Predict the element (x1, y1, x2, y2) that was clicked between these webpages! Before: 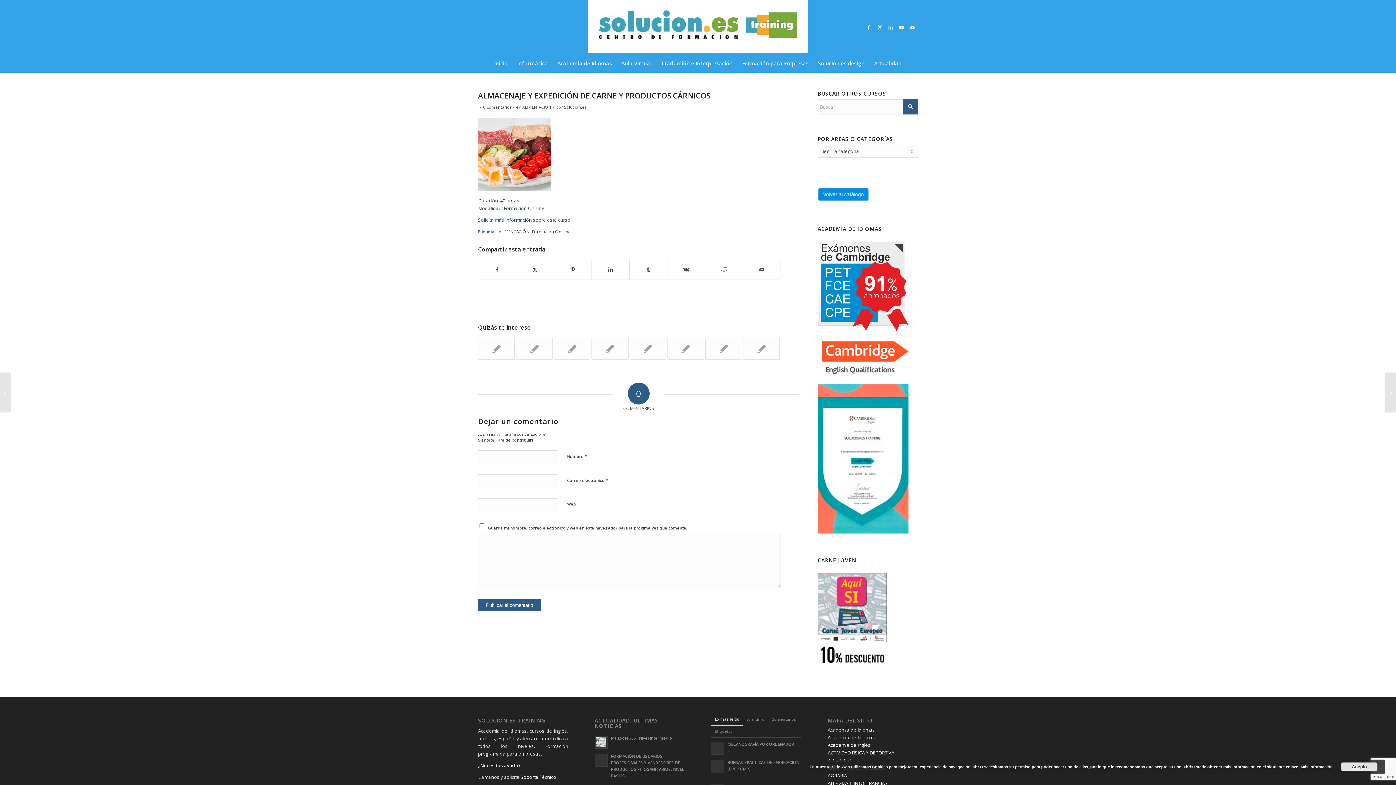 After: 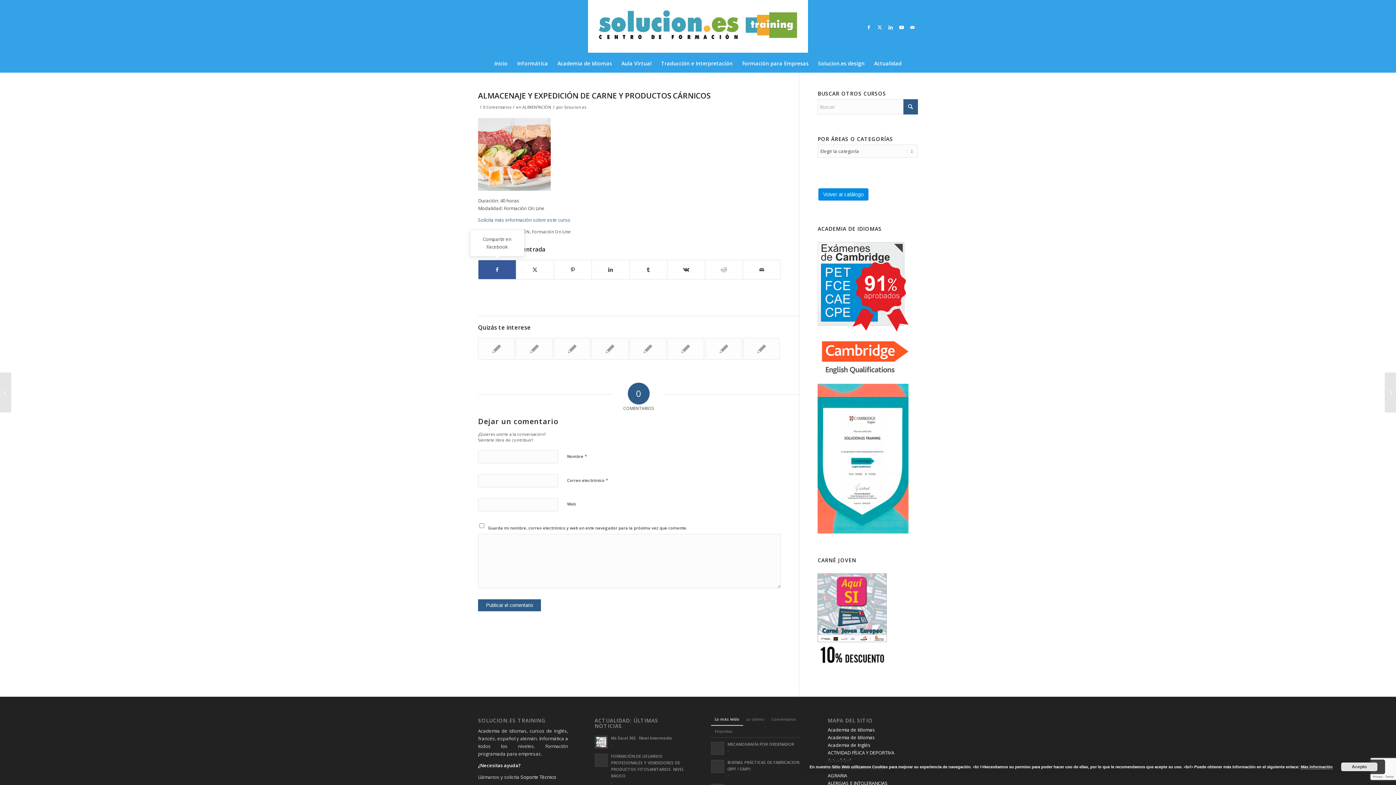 Action: bbox: (478, 260, 516, 279) label: Compartir en Facebook